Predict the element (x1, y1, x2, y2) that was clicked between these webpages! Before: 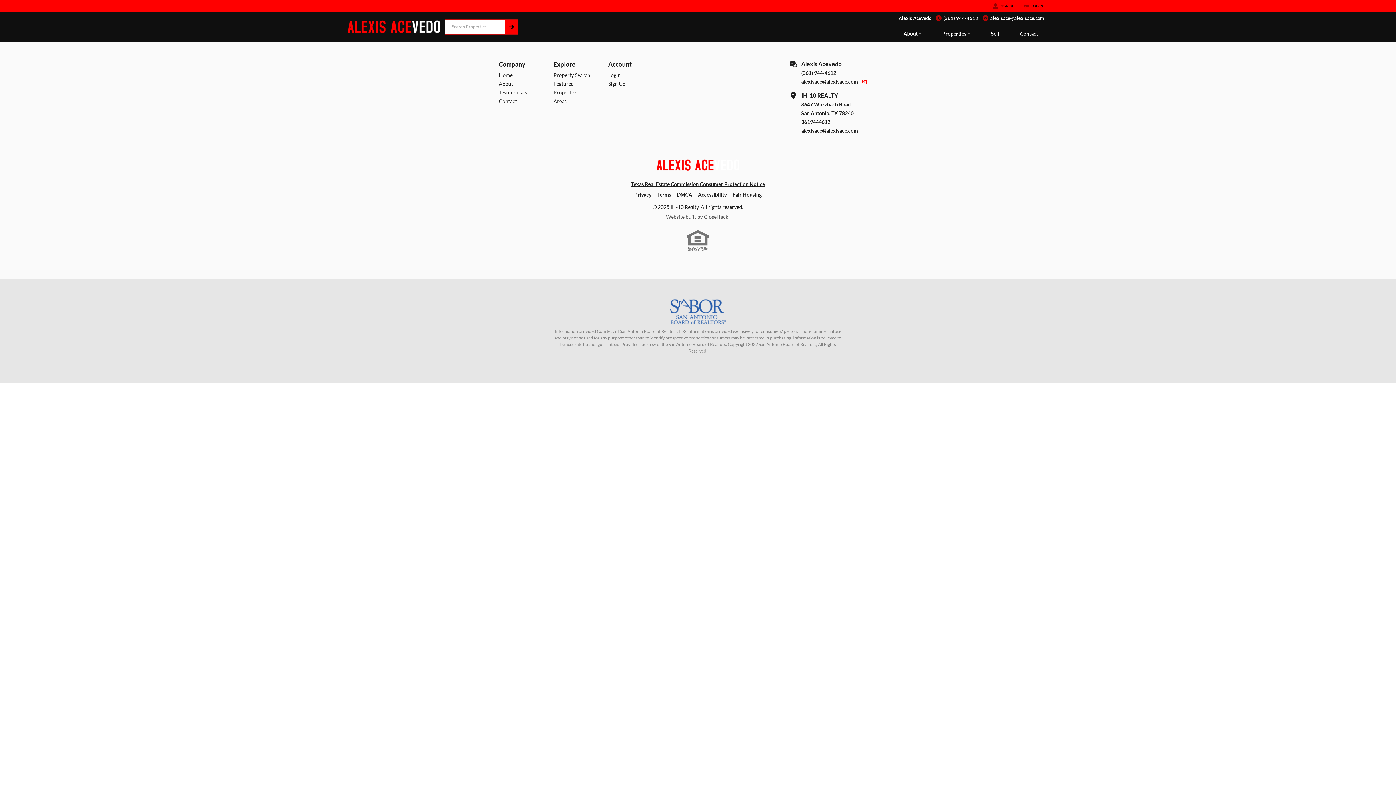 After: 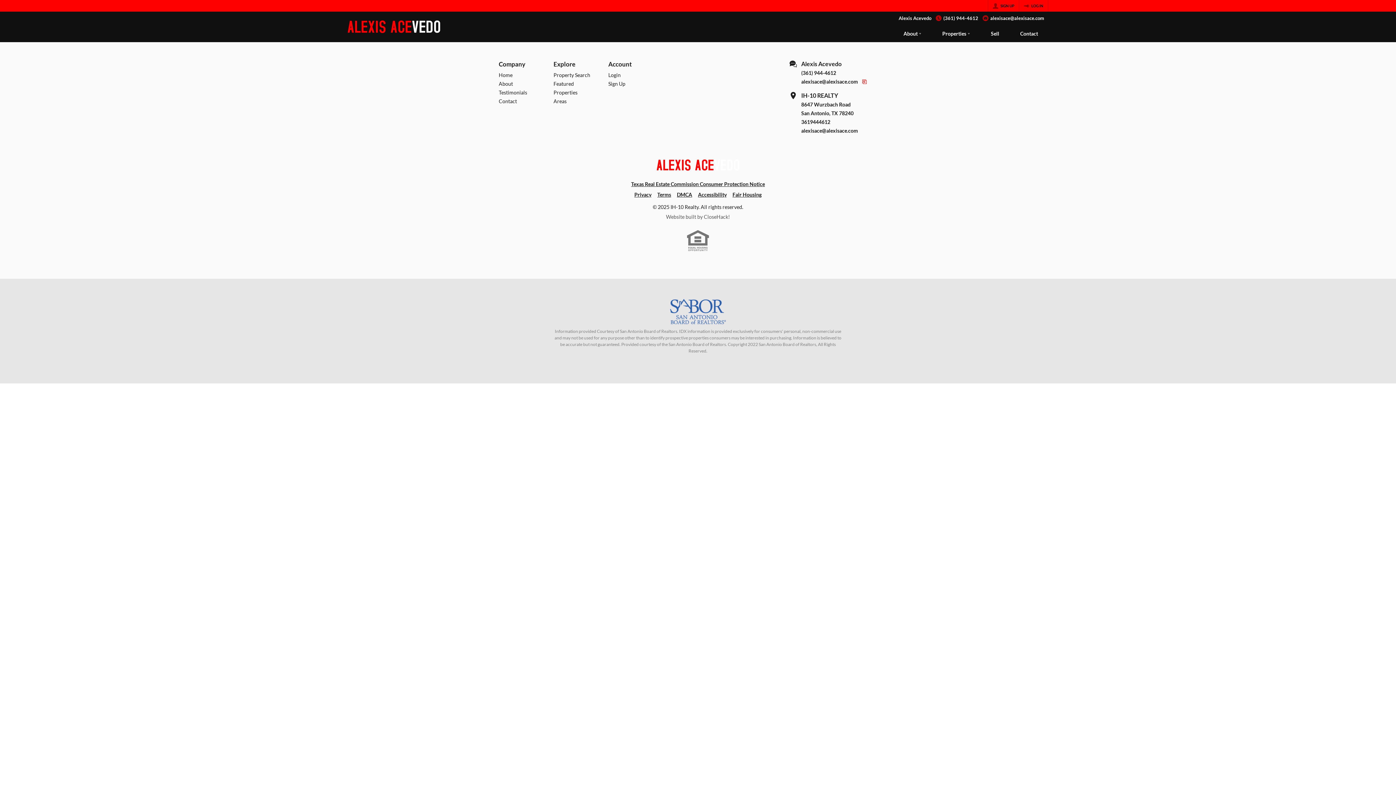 Action: bbox: (347, 15, 440, 38)